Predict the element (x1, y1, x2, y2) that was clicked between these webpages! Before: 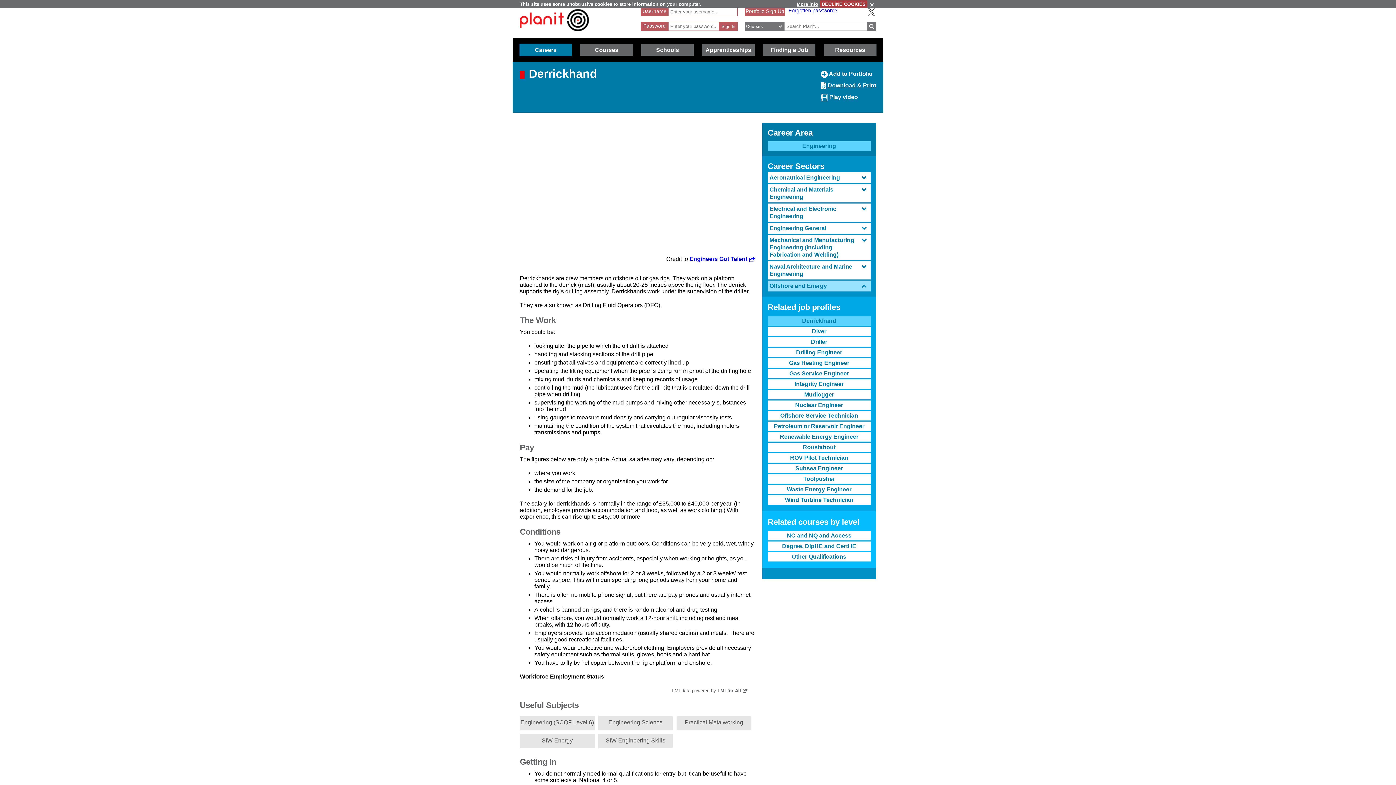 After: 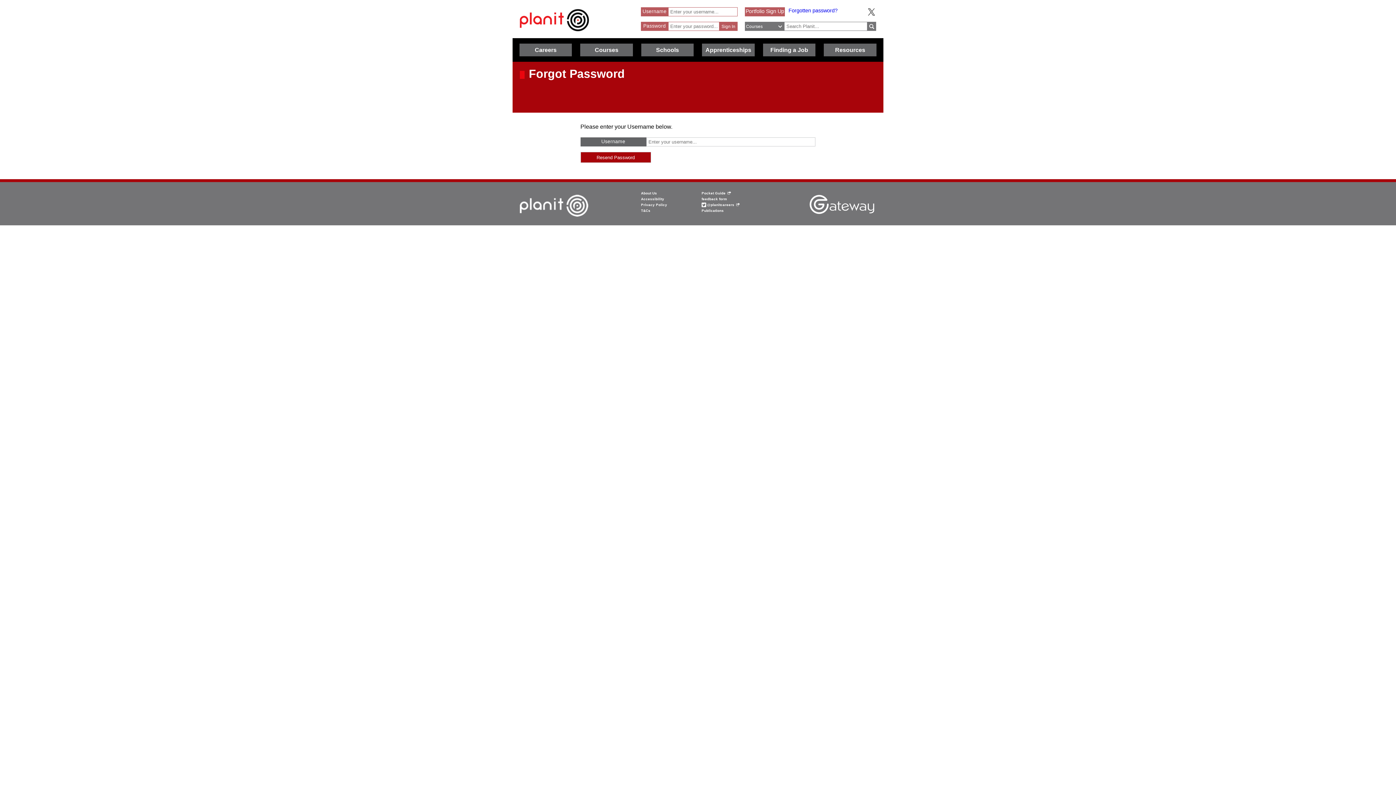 Action: bbox: (788, 7, 837, 13) label: Forgotten password?